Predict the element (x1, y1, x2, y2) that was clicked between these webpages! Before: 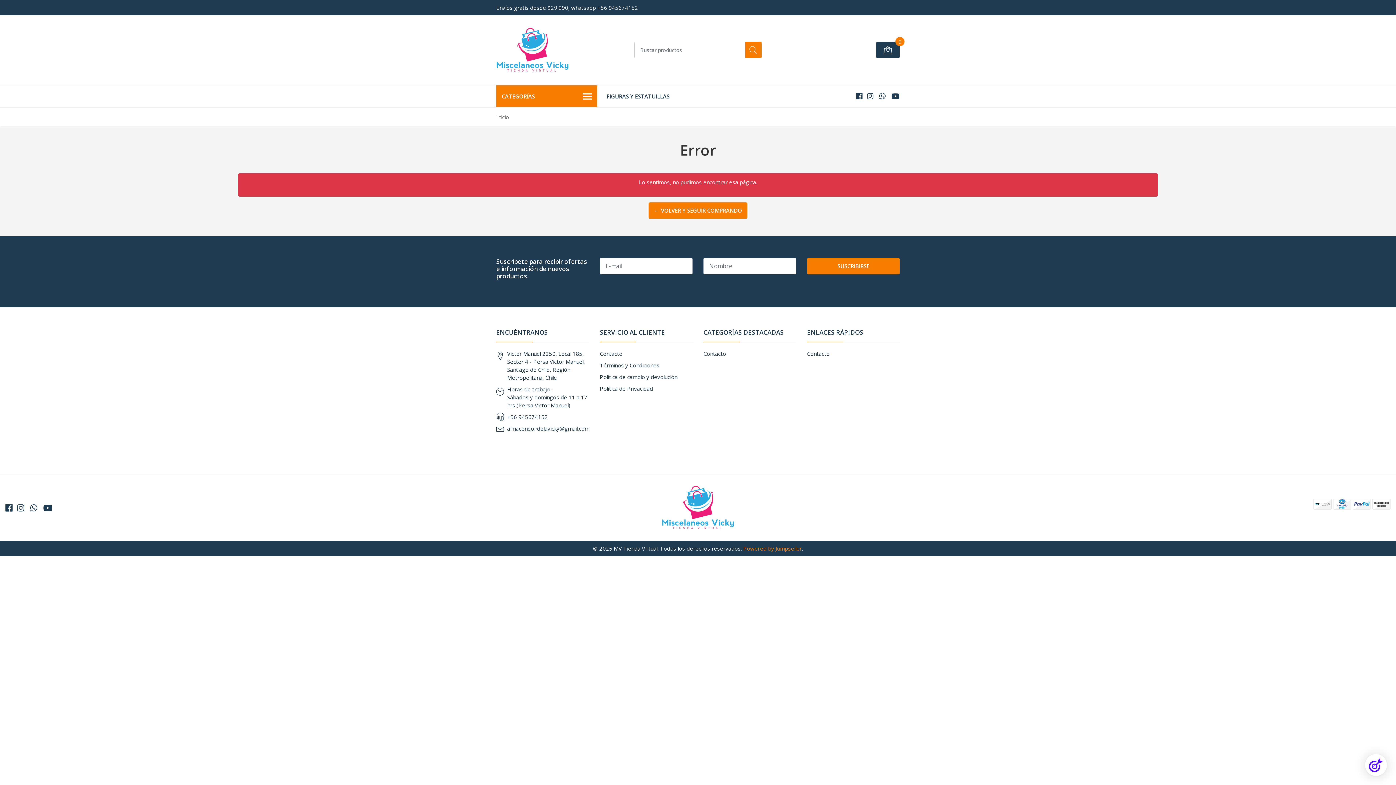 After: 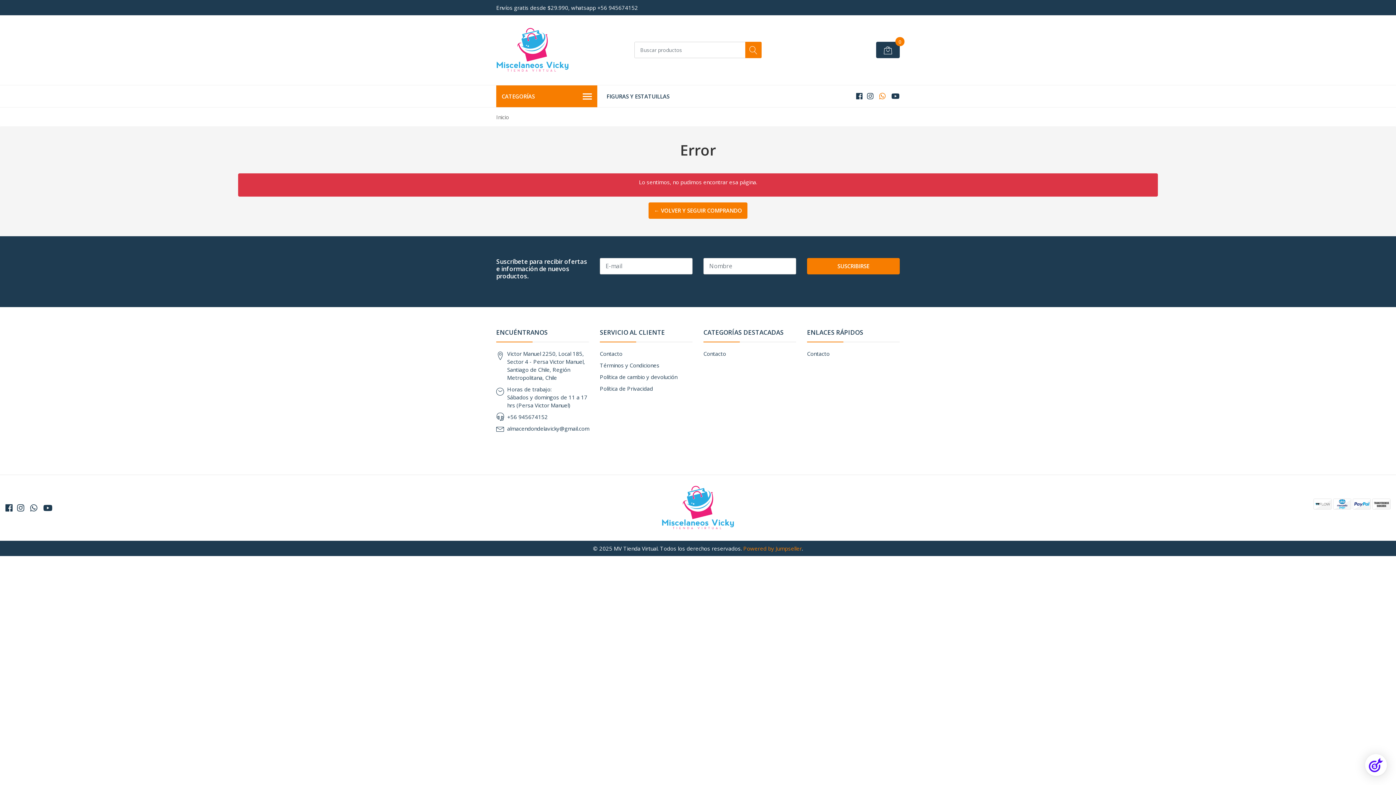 Action: bbox: (878, 91, 887, 100)